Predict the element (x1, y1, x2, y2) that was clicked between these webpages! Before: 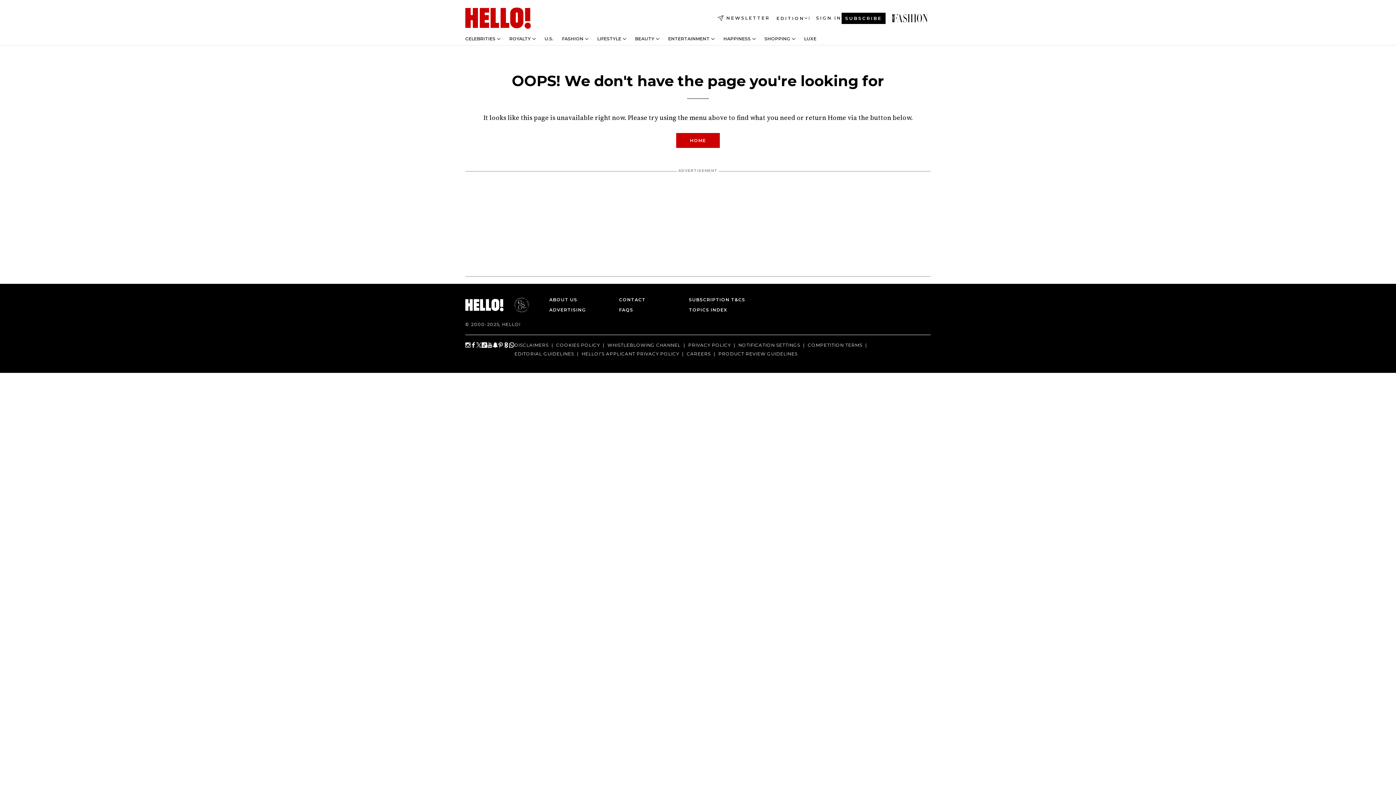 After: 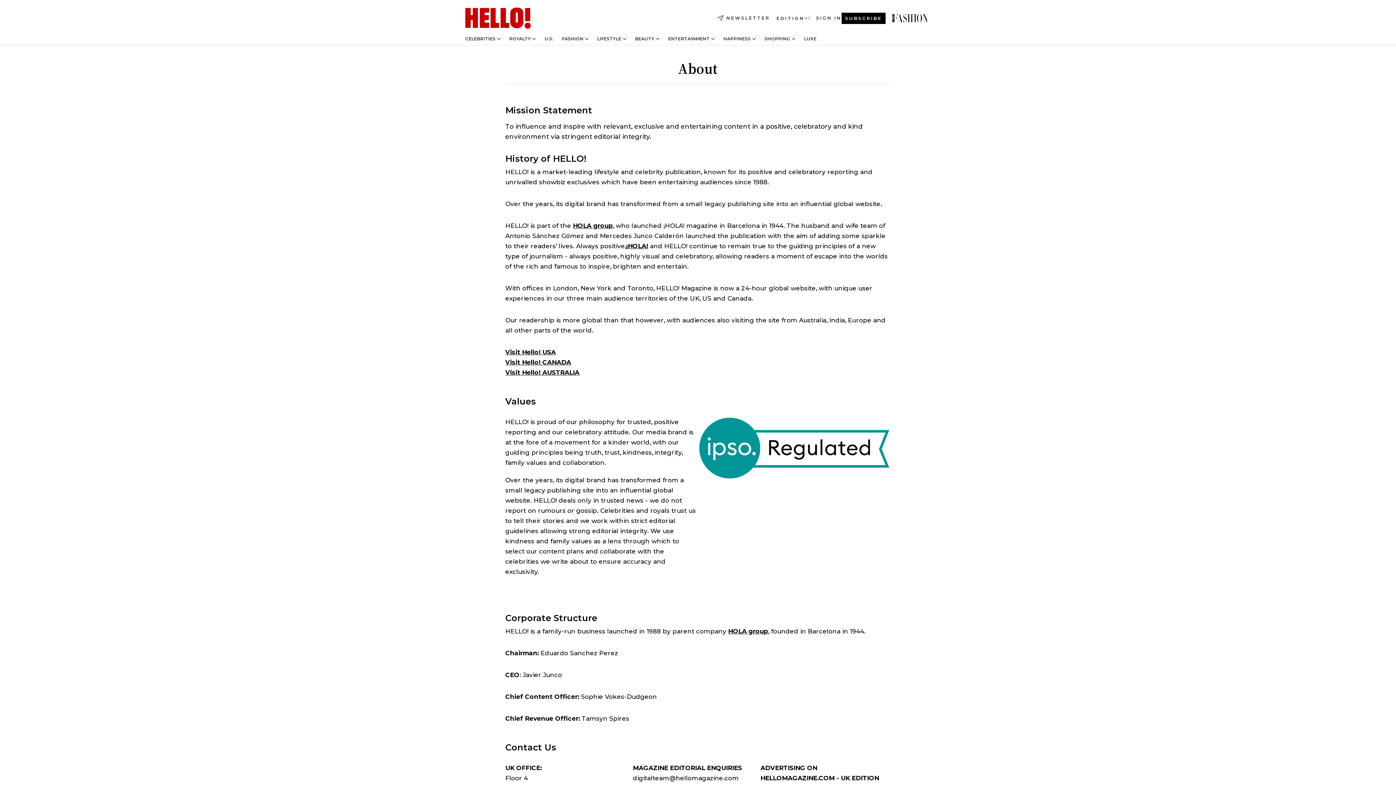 Action: label: ABOUT US bbox: (549, 295, 598, 304)